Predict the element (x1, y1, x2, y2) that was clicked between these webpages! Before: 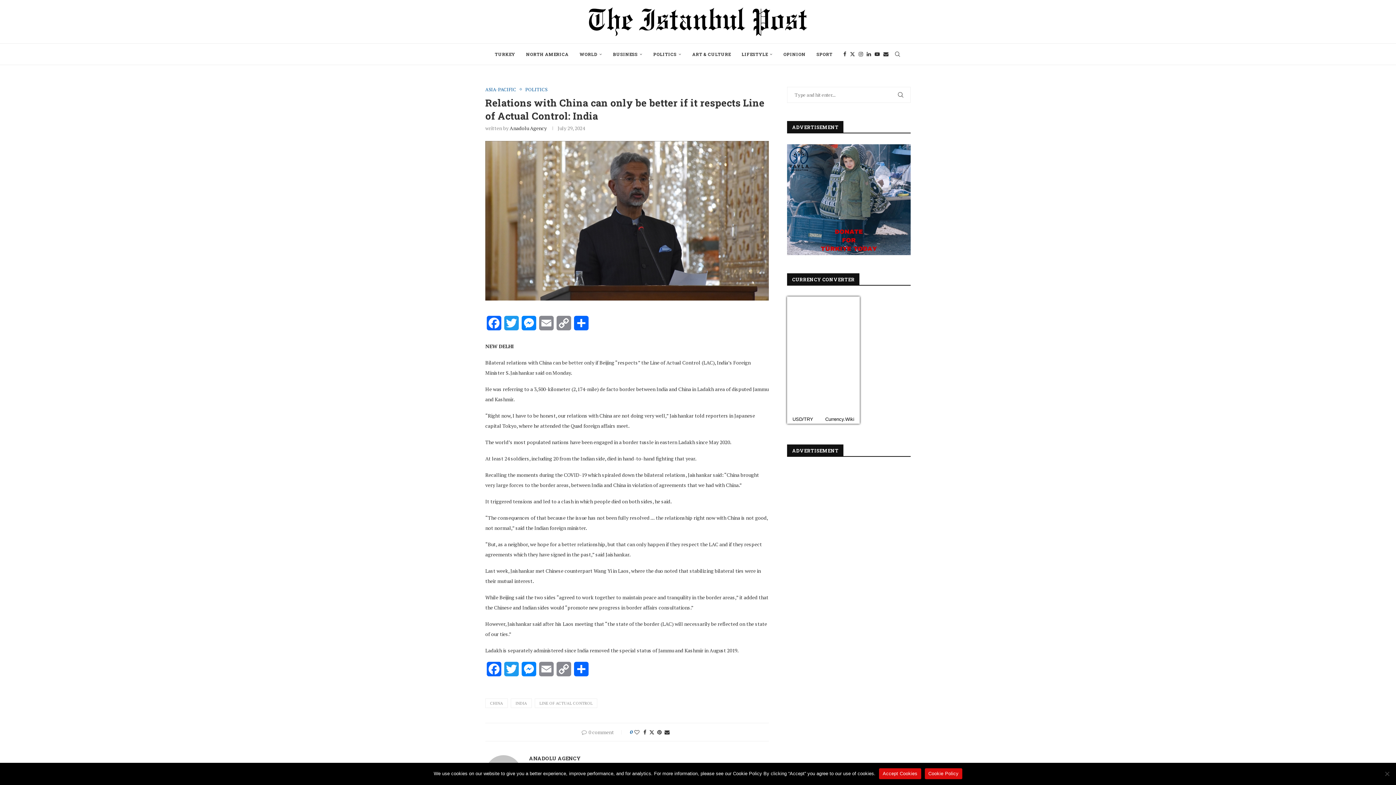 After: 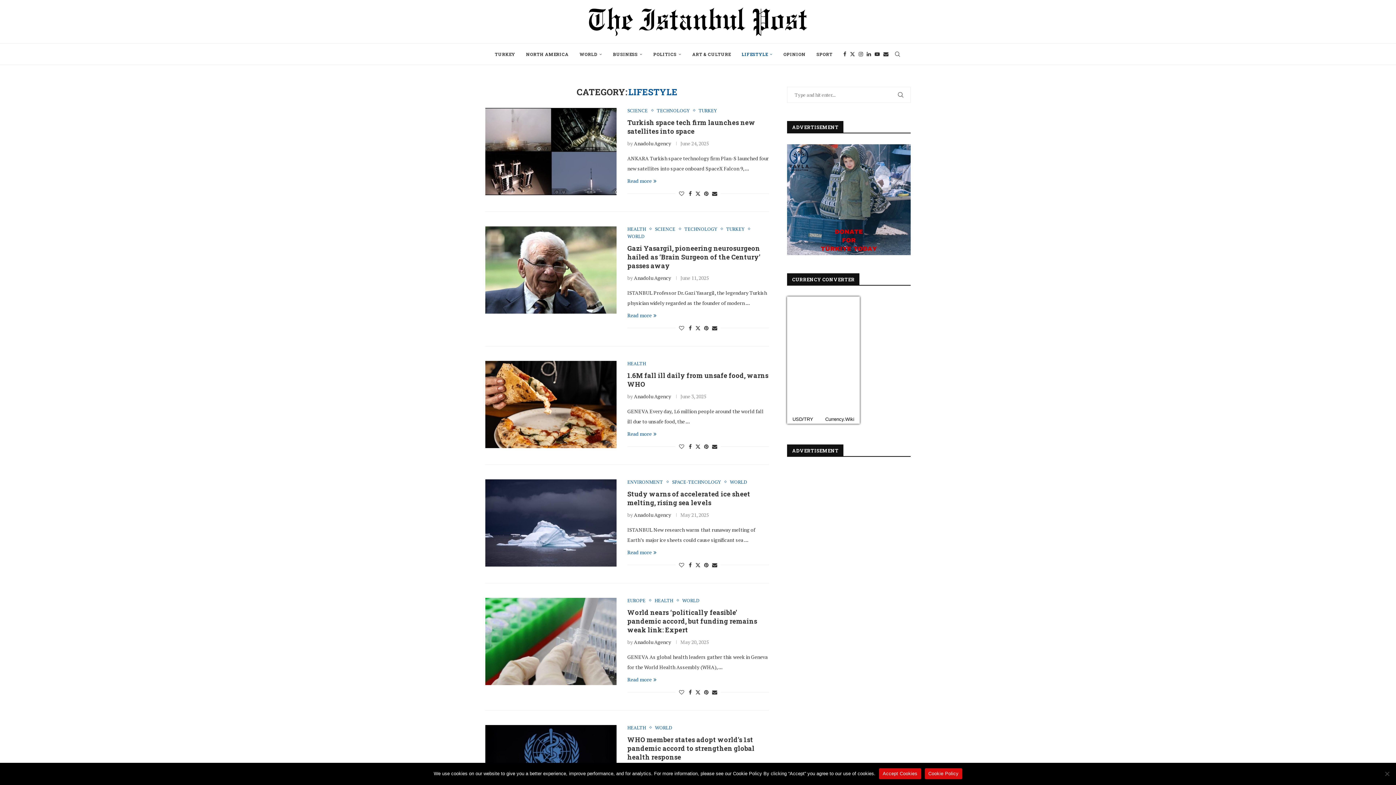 Action: label: LIFESTYLE bbox: (741, 43, 772, 65)